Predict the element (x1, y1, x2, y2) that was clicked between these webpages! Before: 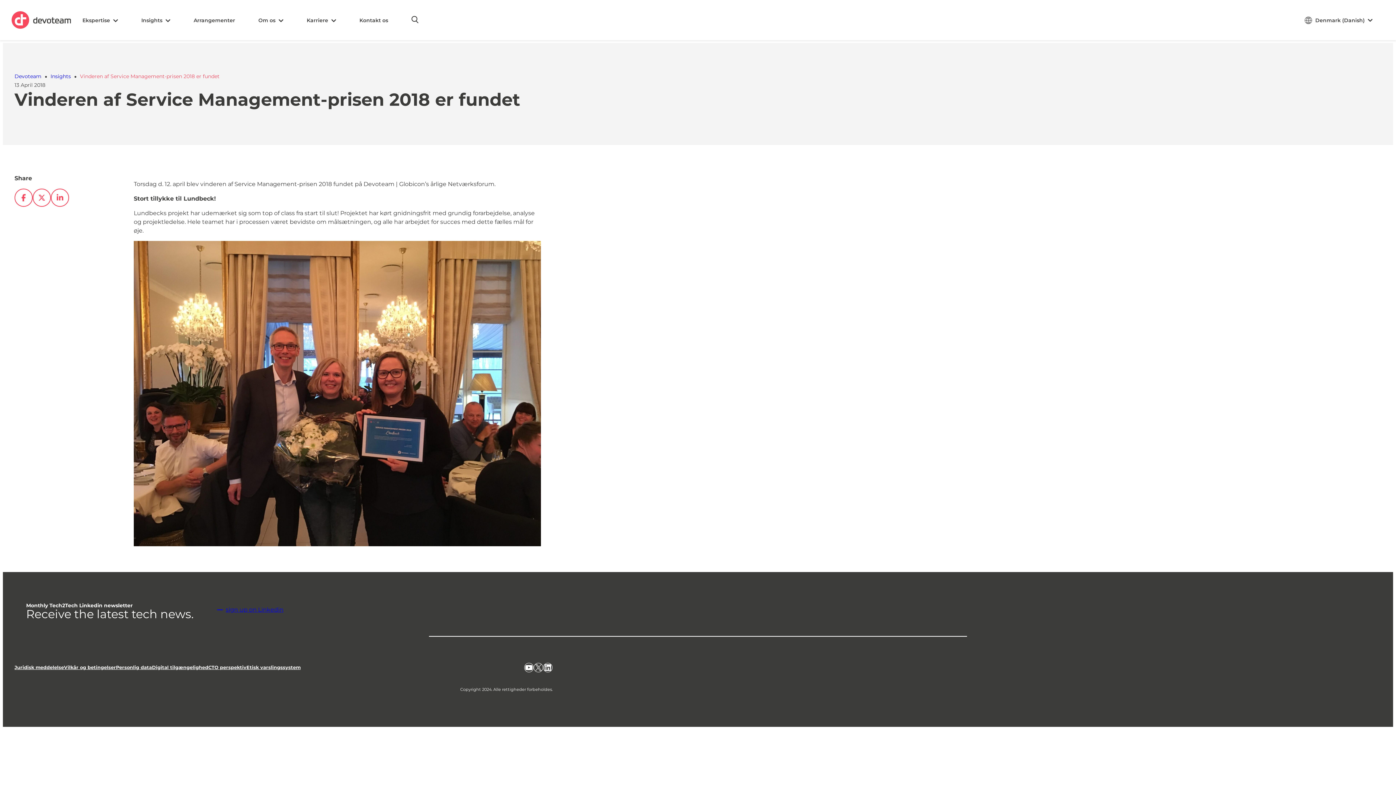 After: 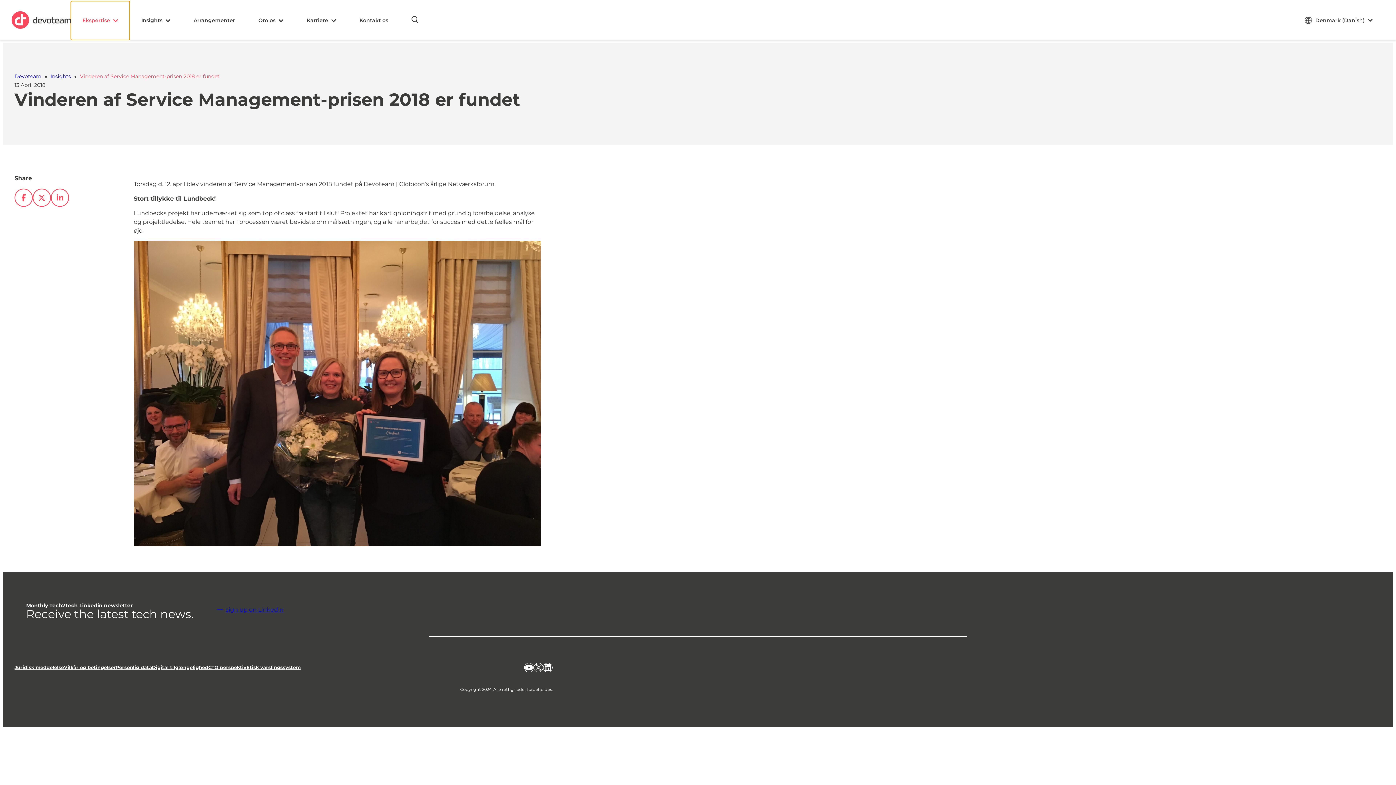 Action: label: Ekspertise bbox: (70, 1, 129, 40)